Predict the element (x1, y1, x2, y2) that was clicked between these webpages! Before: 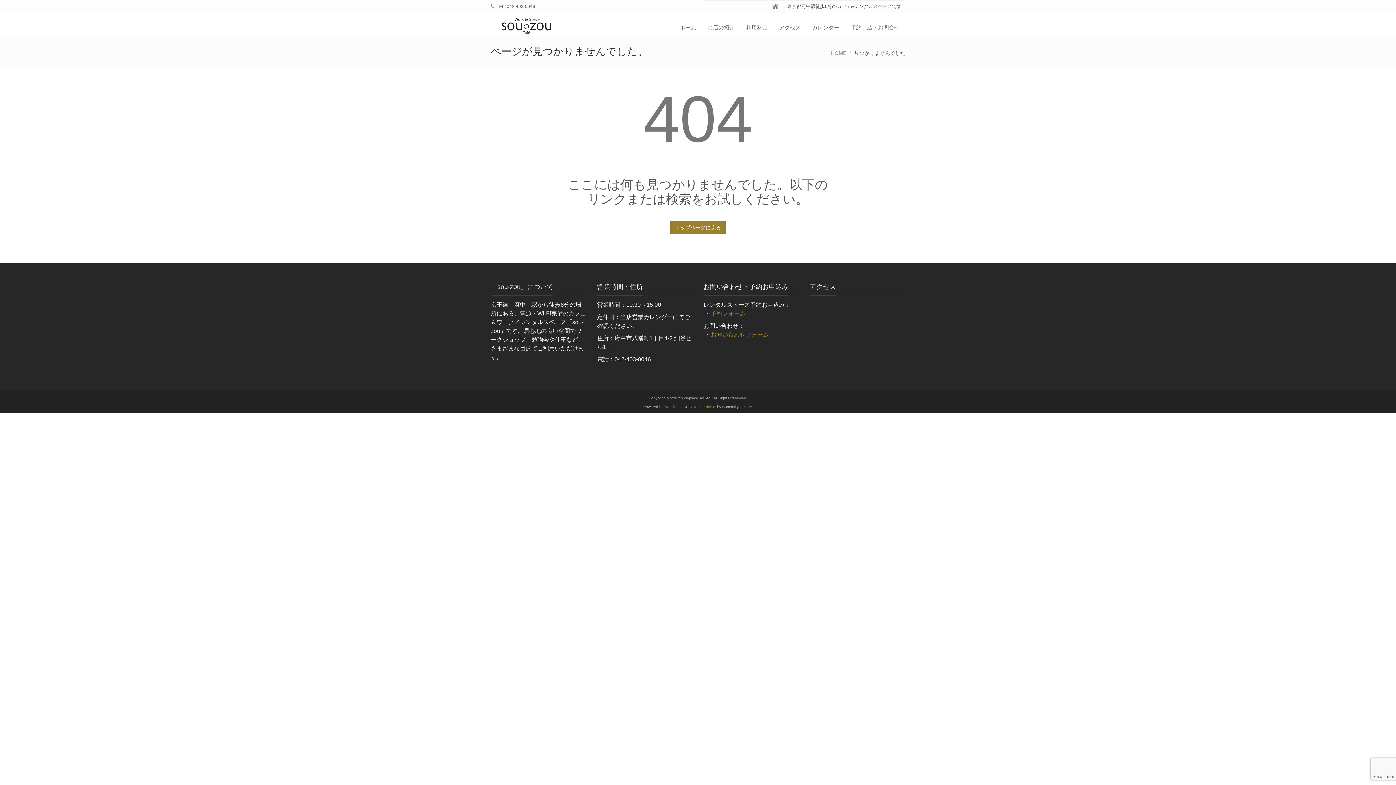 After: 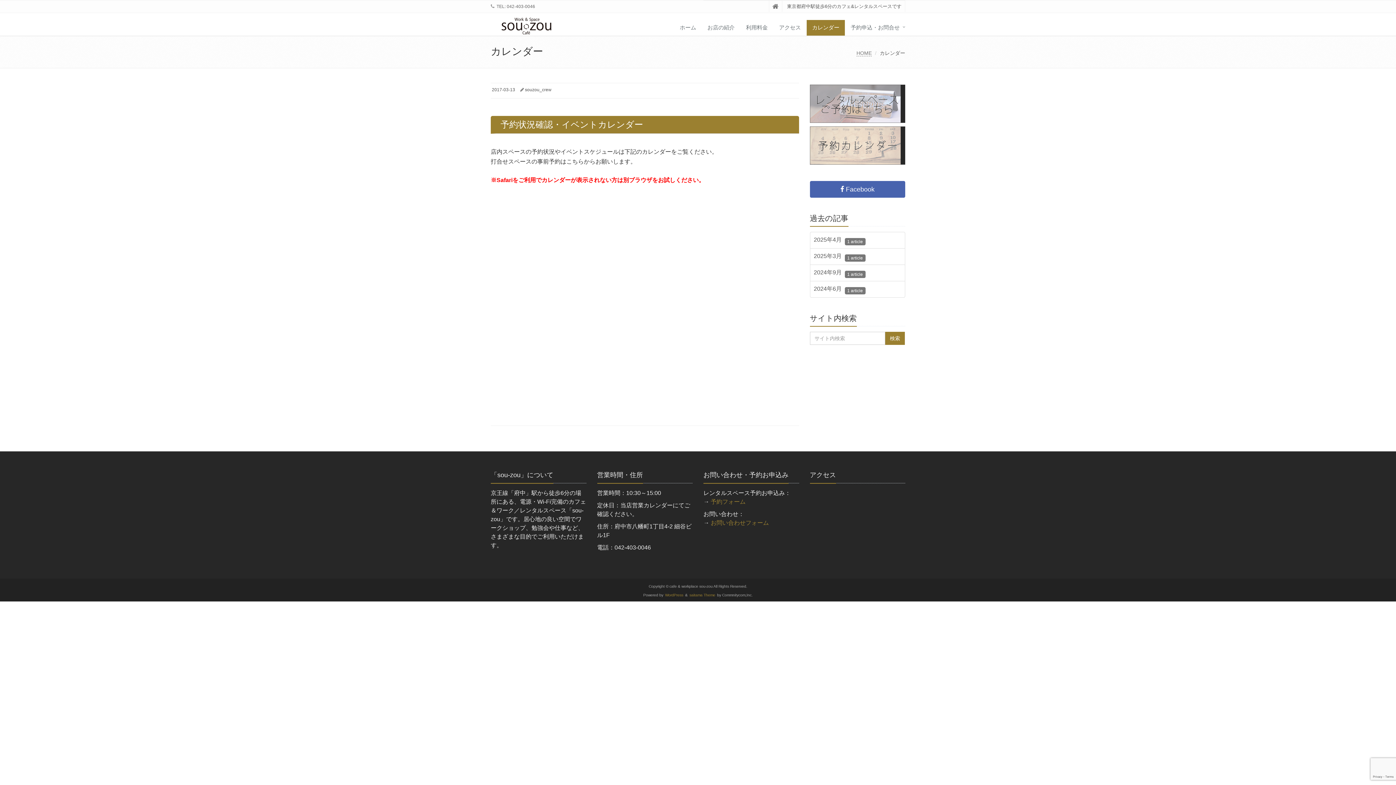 Action: bbox: (806, 20, 845, 35) label: カレンダー